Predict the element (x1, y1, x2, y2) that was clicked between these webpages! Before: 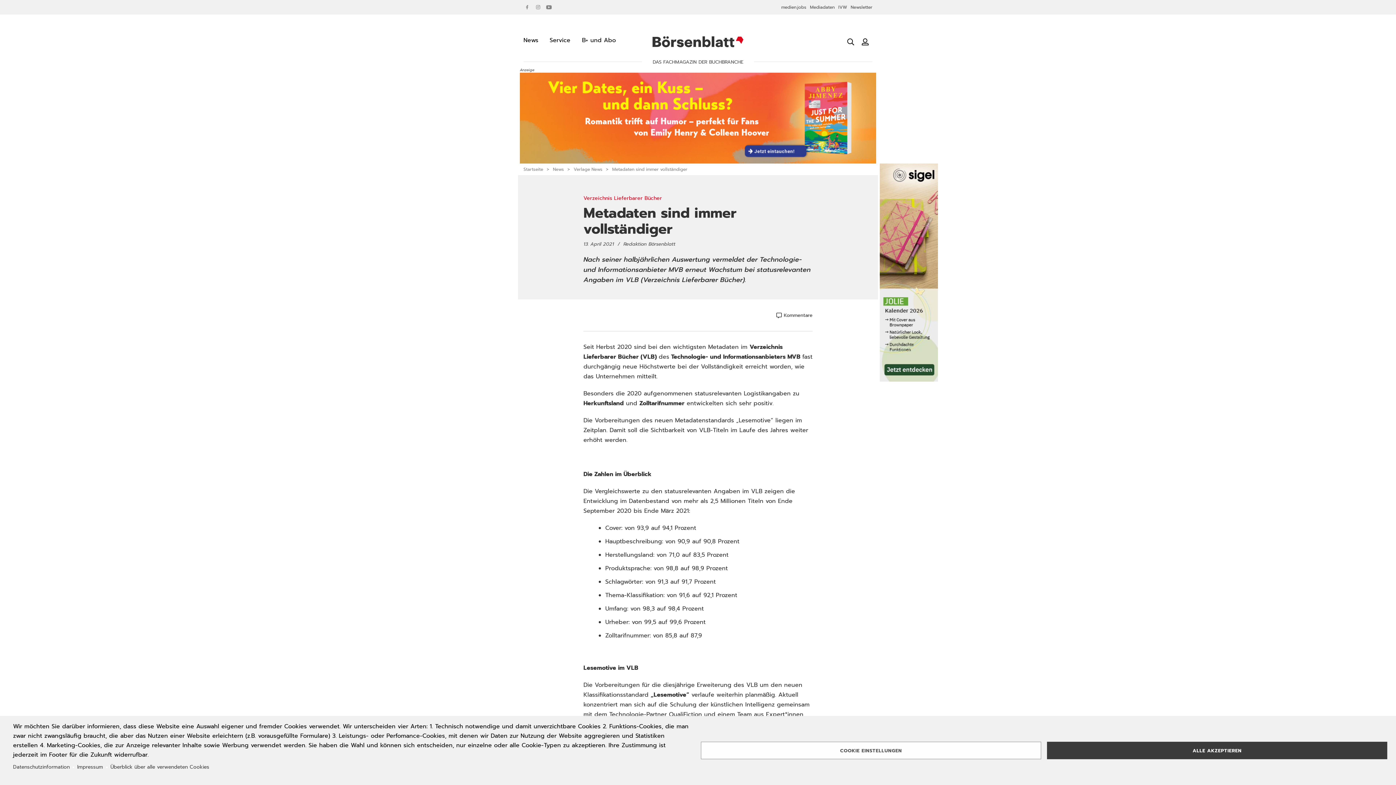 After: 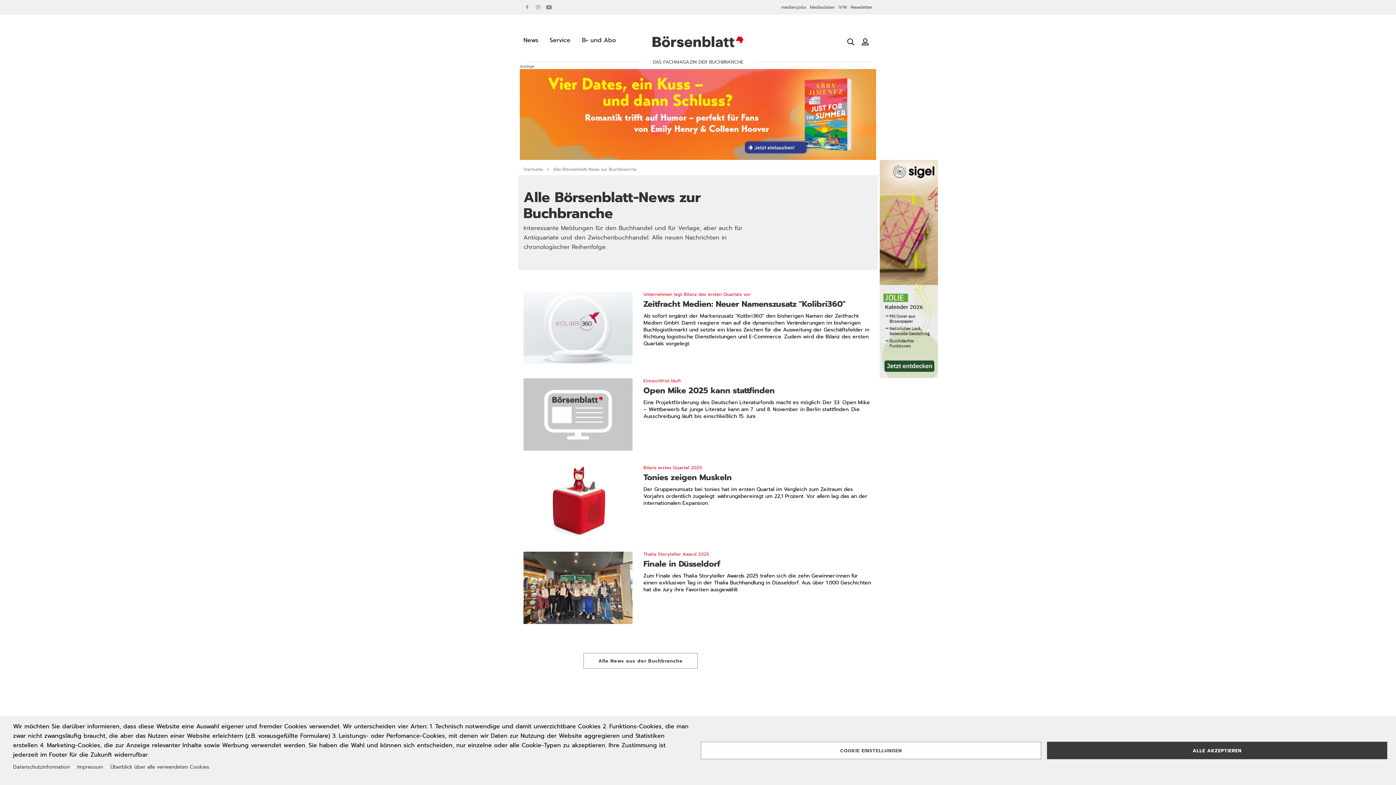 Action: bbox: (553, 166, 564, 172) label: News